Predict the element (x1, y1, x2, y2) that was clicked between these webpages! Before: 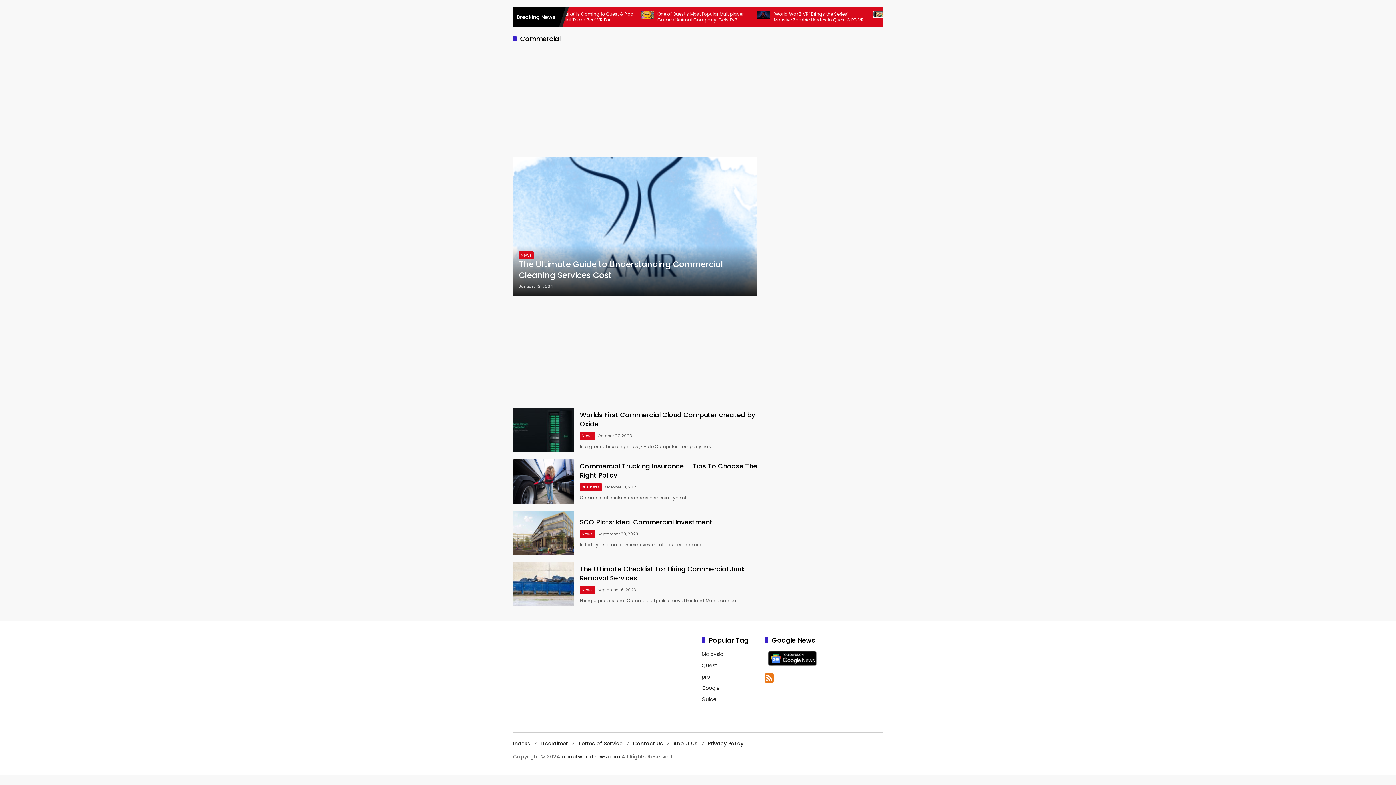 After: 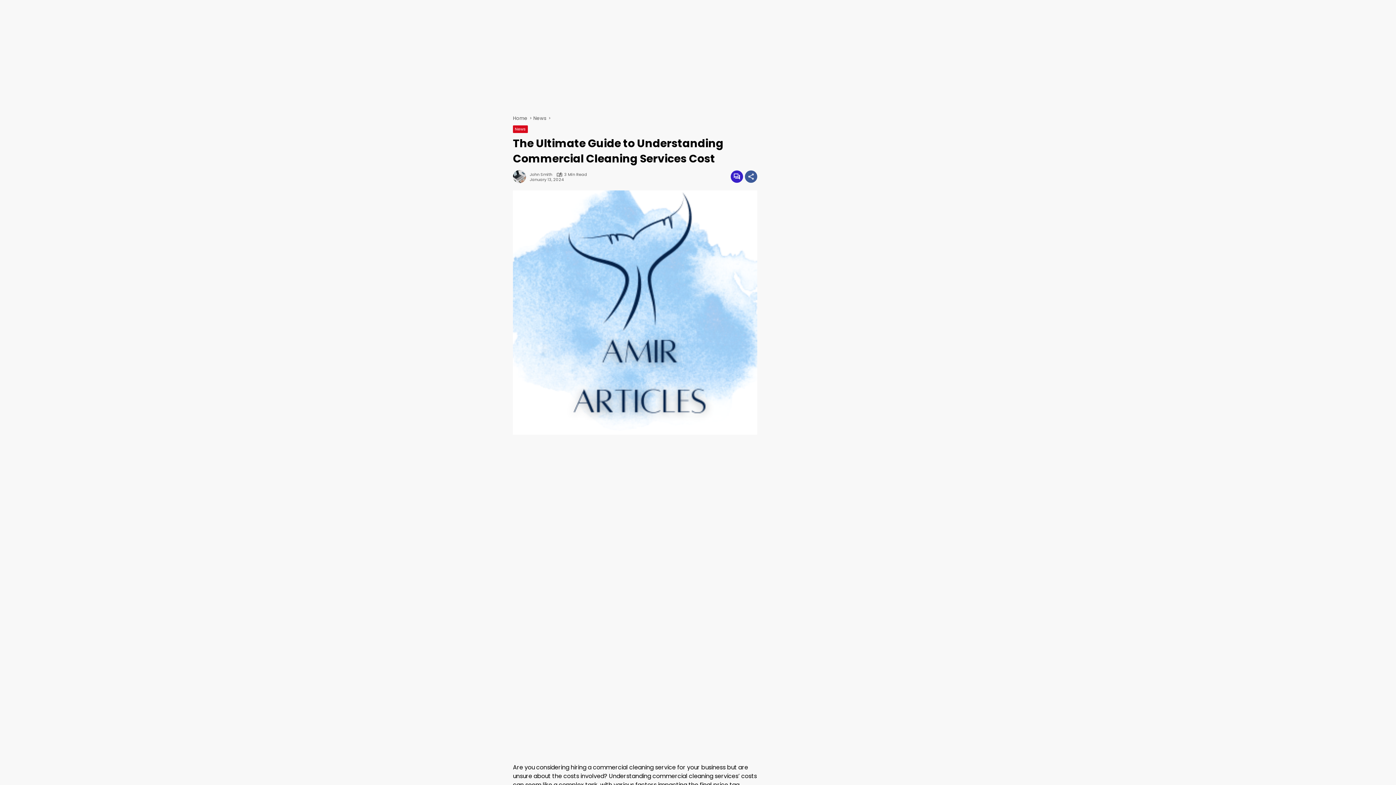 Action: bbox: (518, 259, 751, 281) label: The Ultimate Guide to Understanding Commercial Cleaning Services Cost